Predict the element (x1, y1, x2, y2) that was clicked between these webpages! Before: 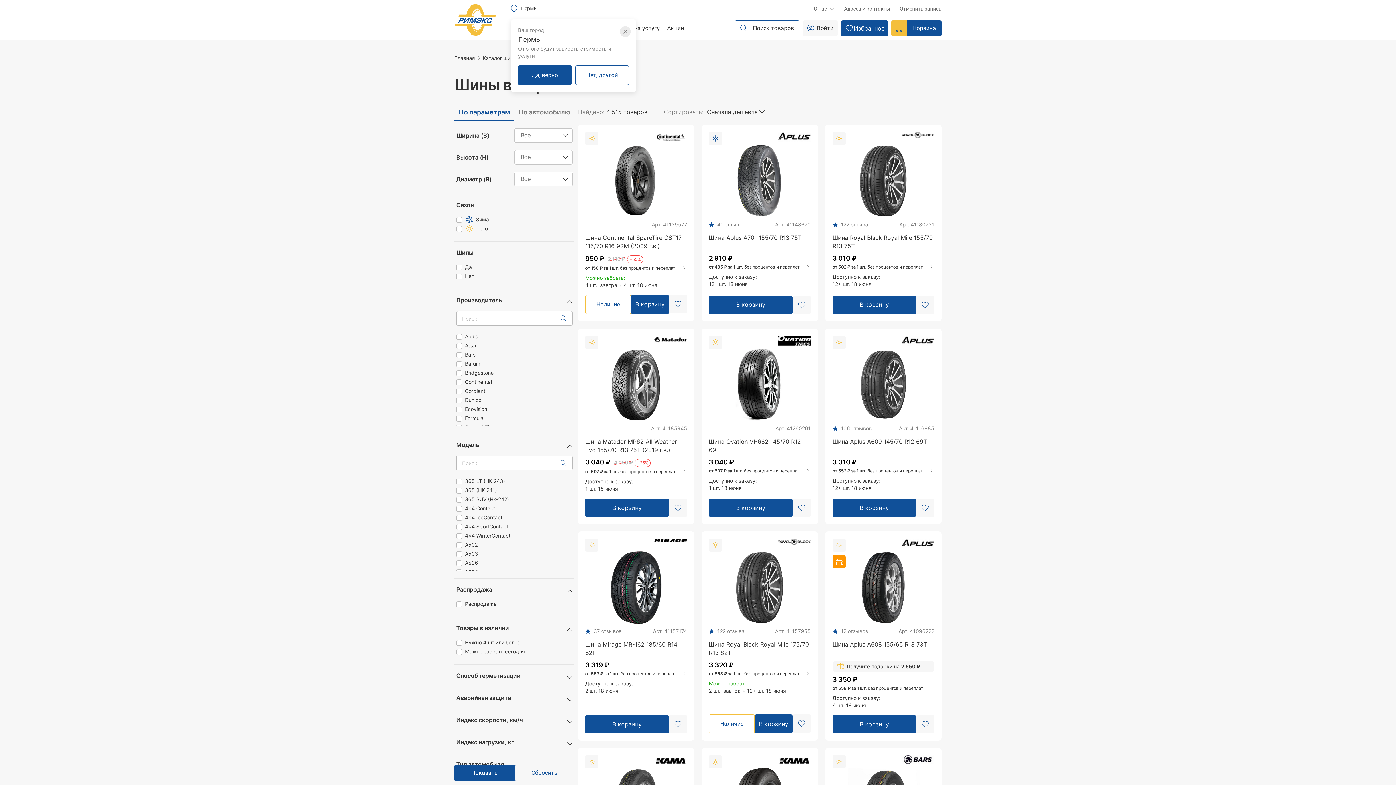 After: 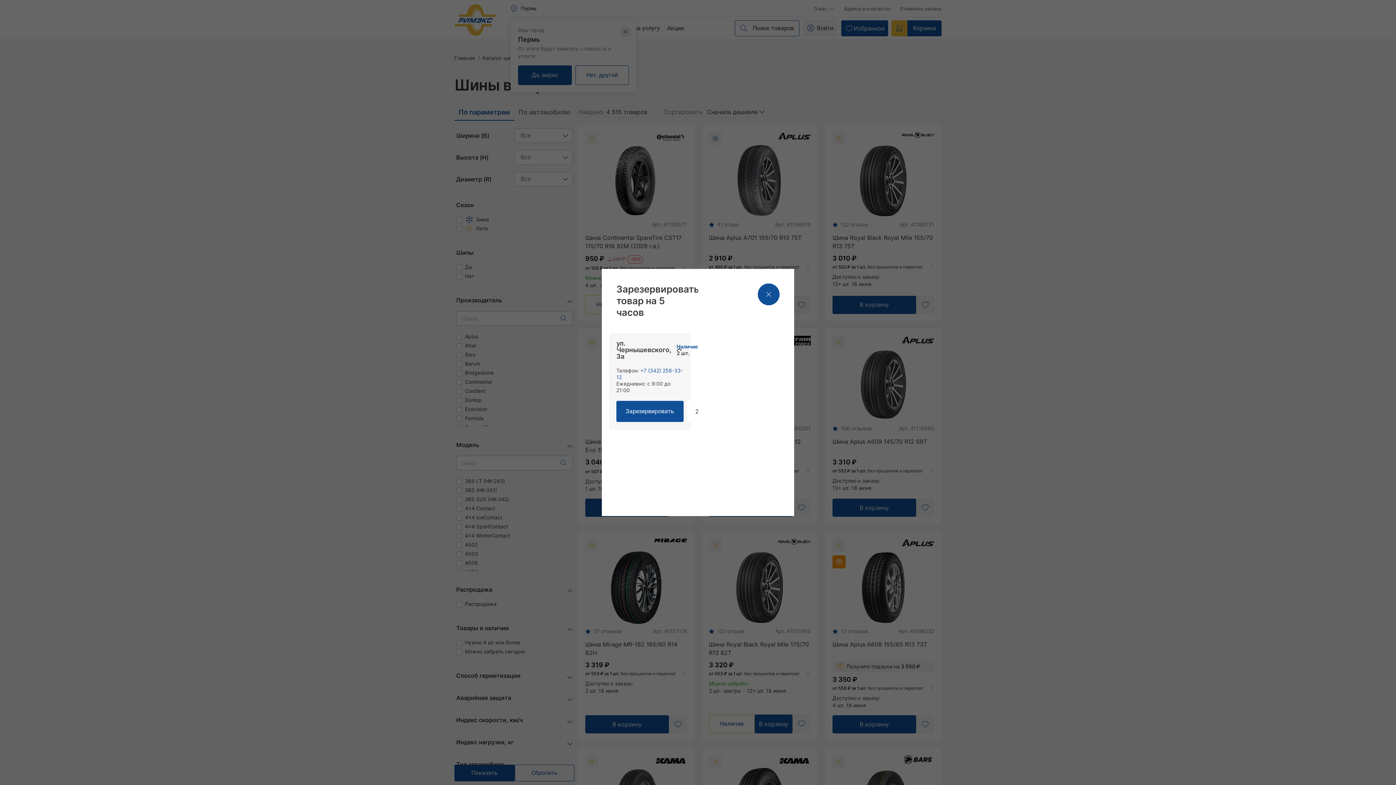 Action: bbox: (709, 714, 754, 733) label: Наличие